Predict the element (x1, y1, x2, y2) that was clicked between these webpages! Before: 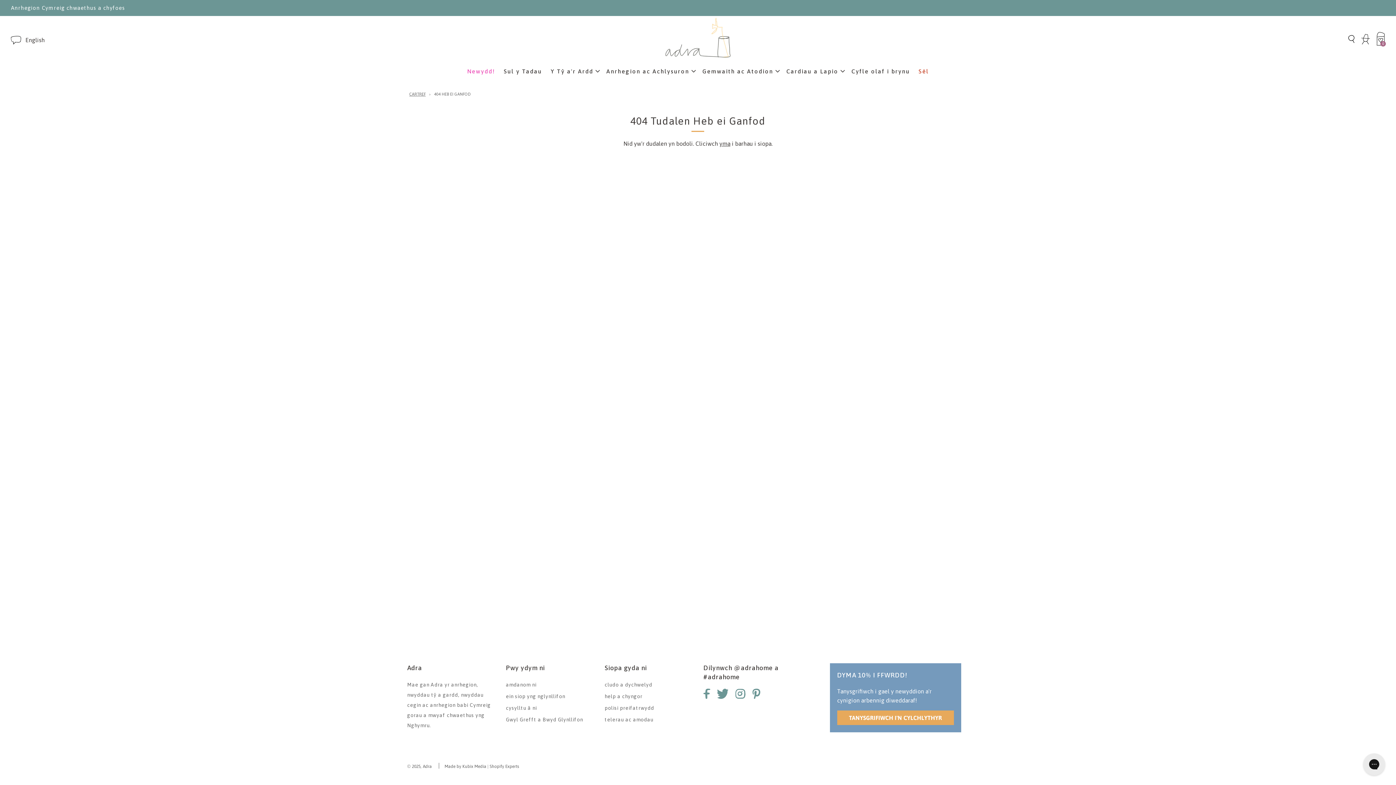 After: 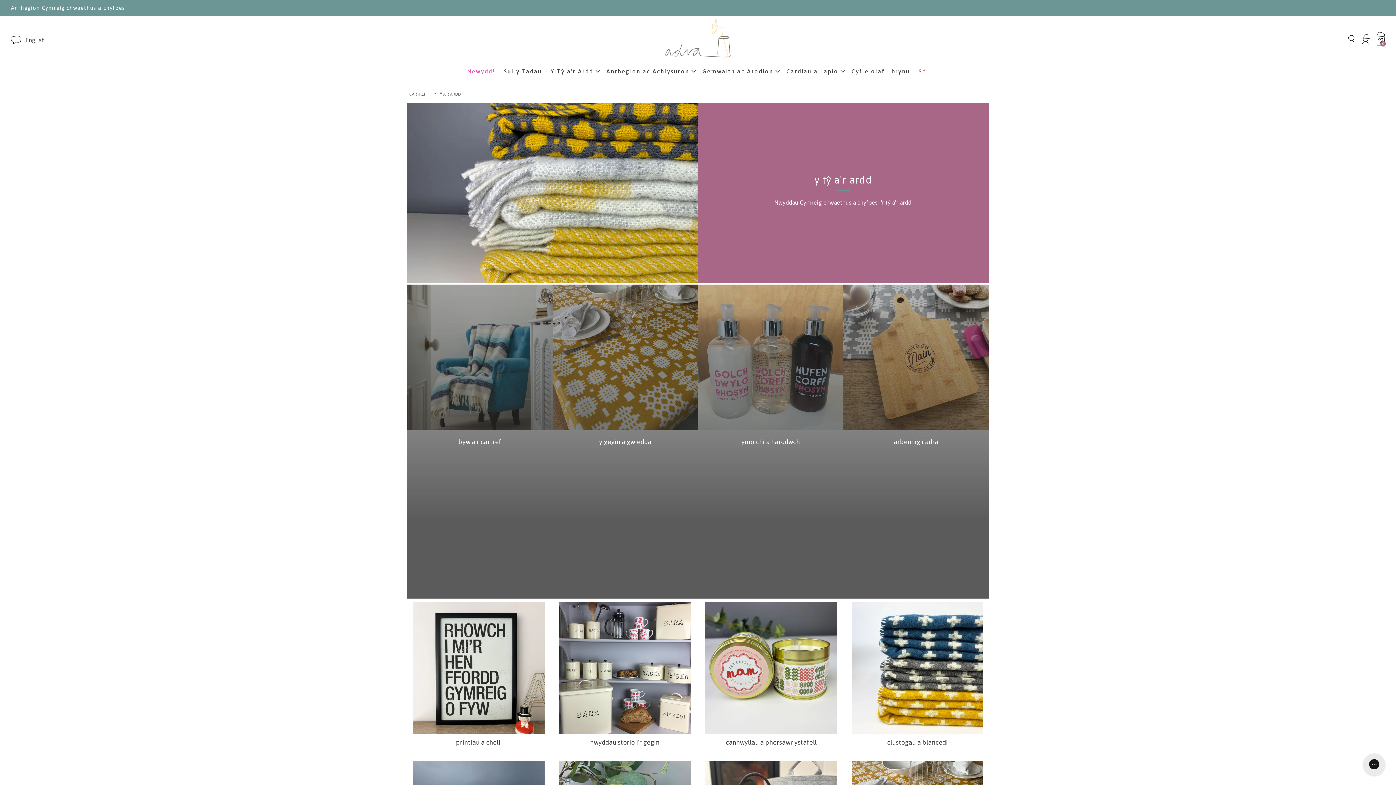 Action: label: Y Tŷ a'r Ardd bbox: (547, 62, 601, 78)